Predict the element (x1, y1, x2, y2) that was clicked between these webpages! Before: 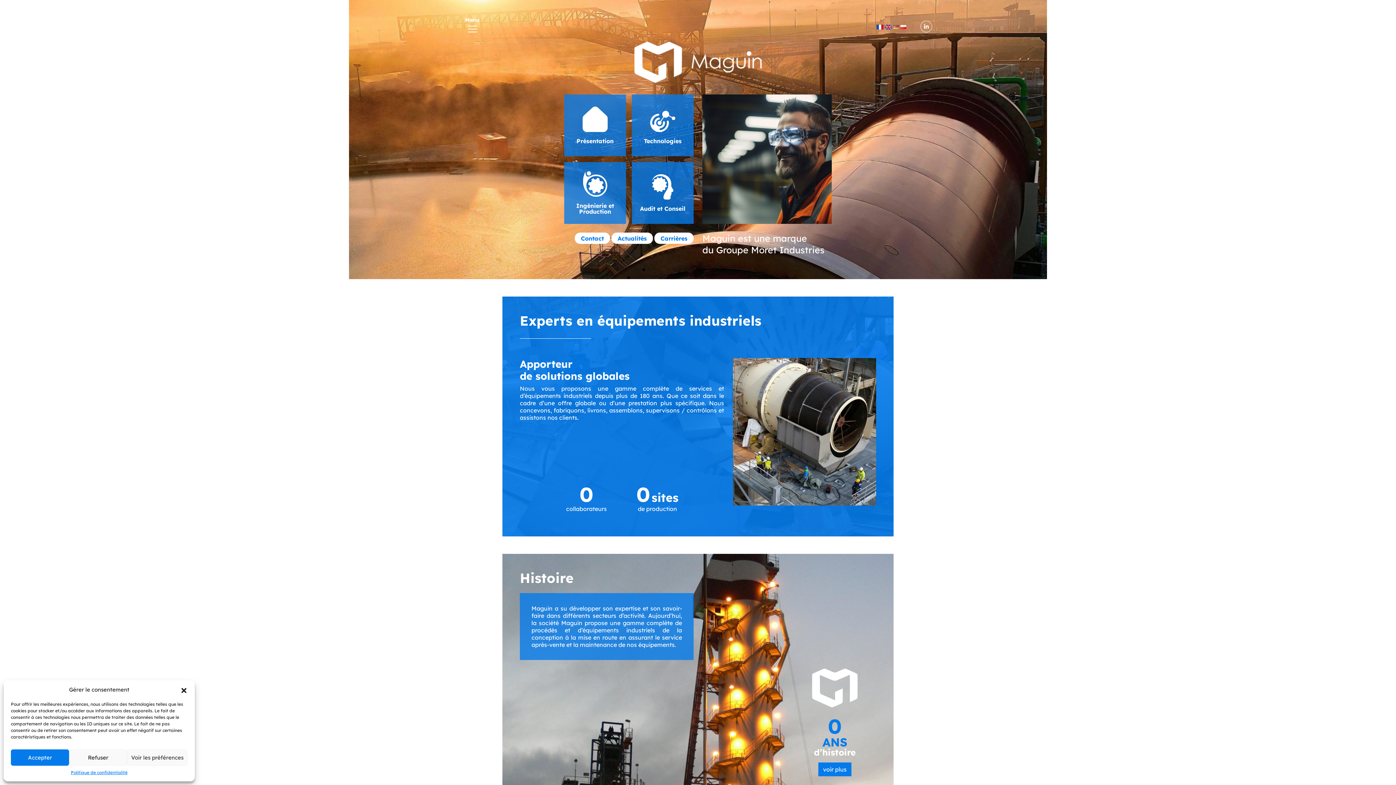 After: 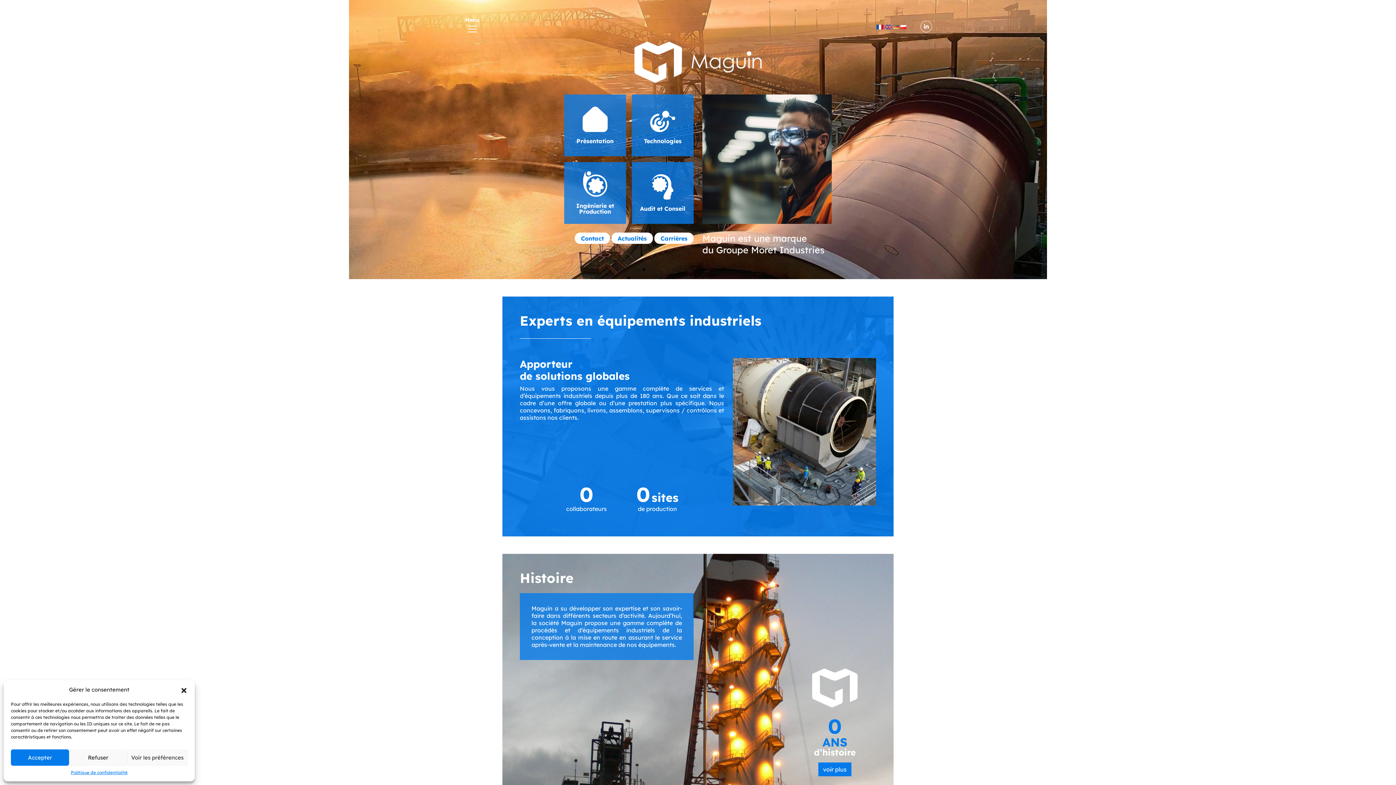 Action: bbox: (876, 22, 883, 30)